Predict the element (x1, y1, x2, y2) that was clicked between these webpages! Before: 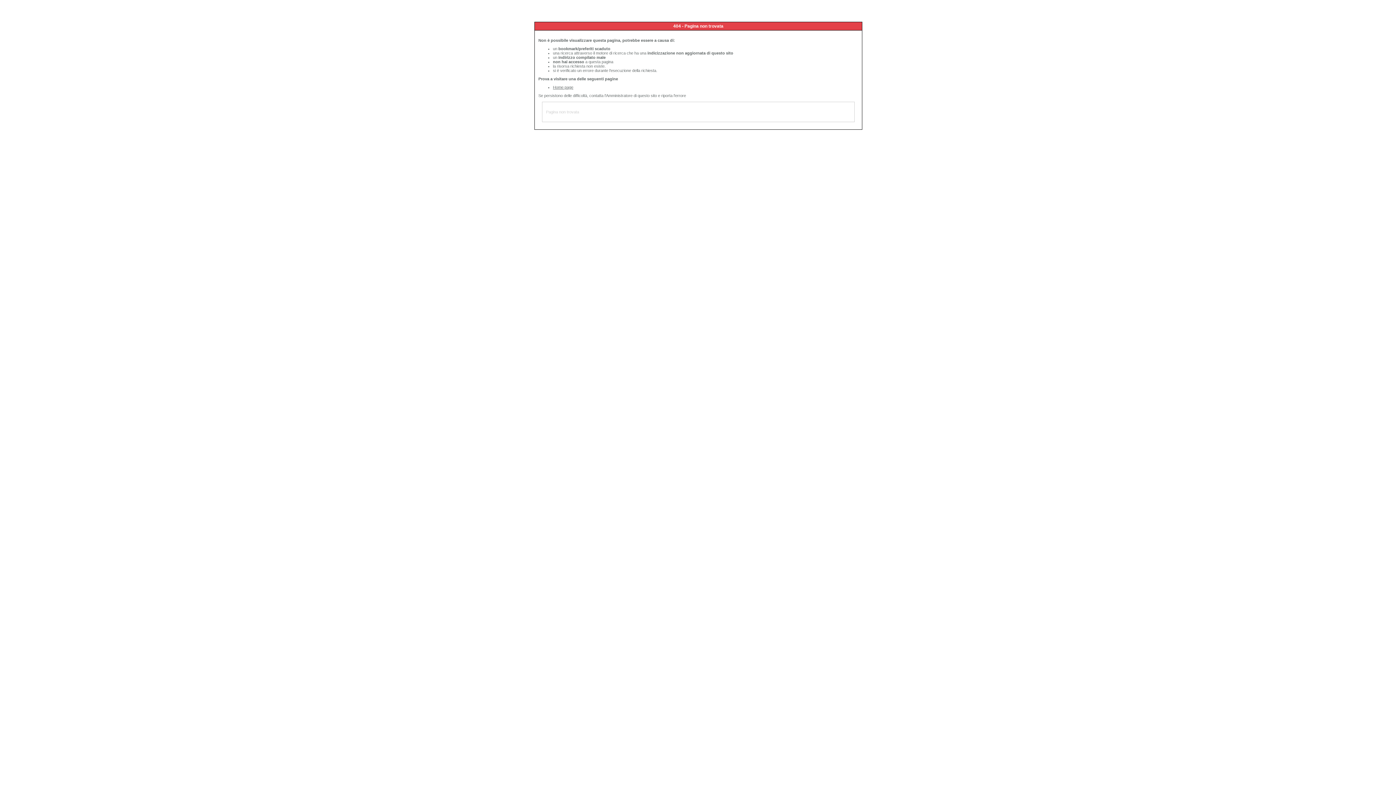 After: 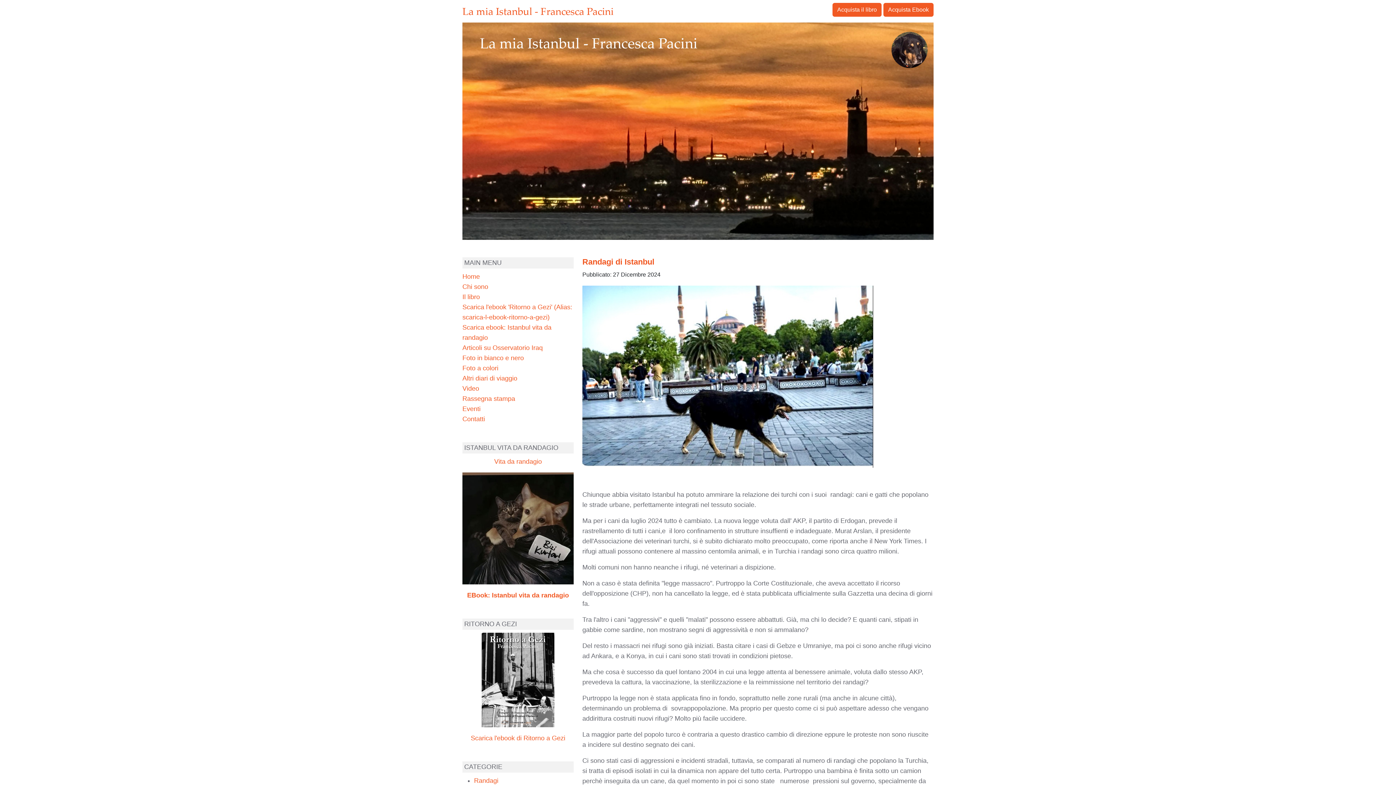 Action: label: Home page bbox: (553, 85, 573, 89)